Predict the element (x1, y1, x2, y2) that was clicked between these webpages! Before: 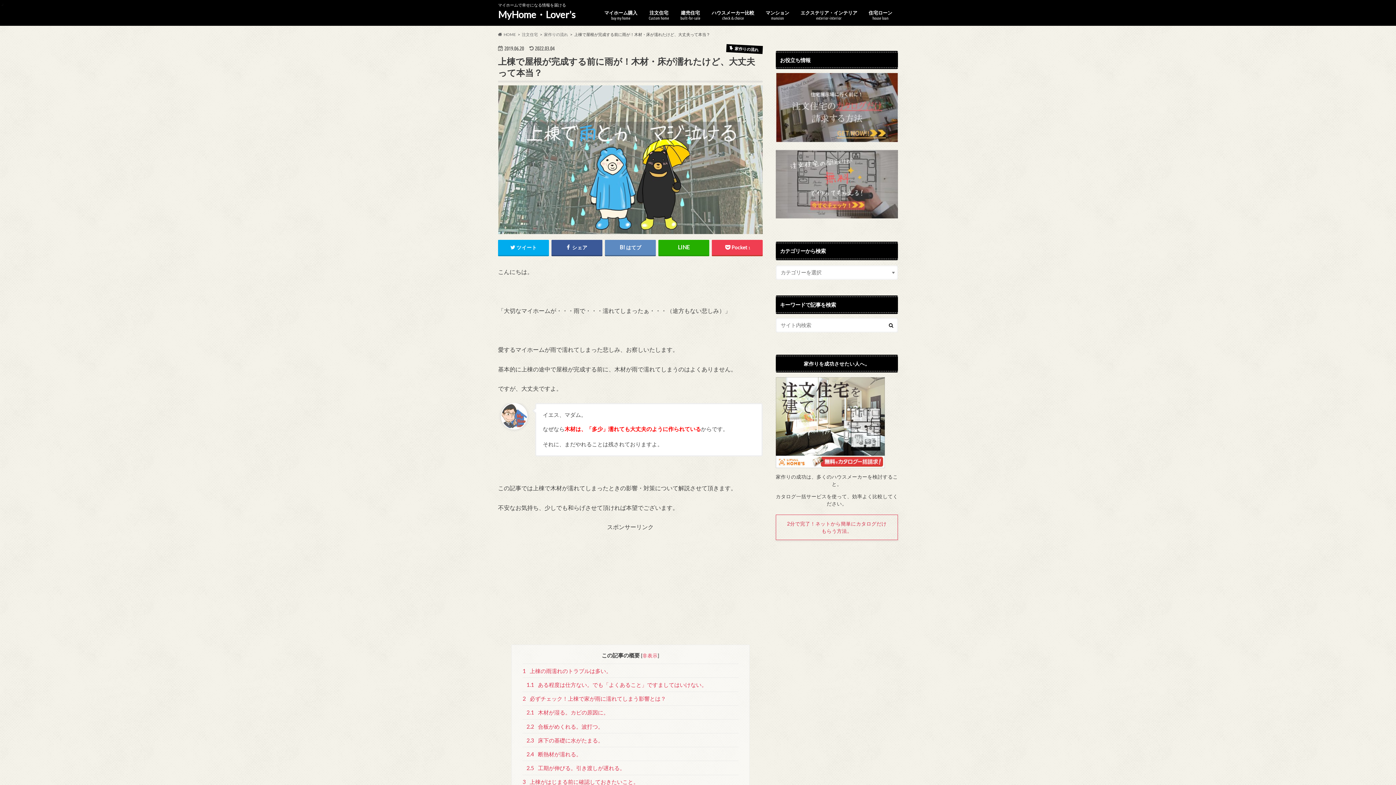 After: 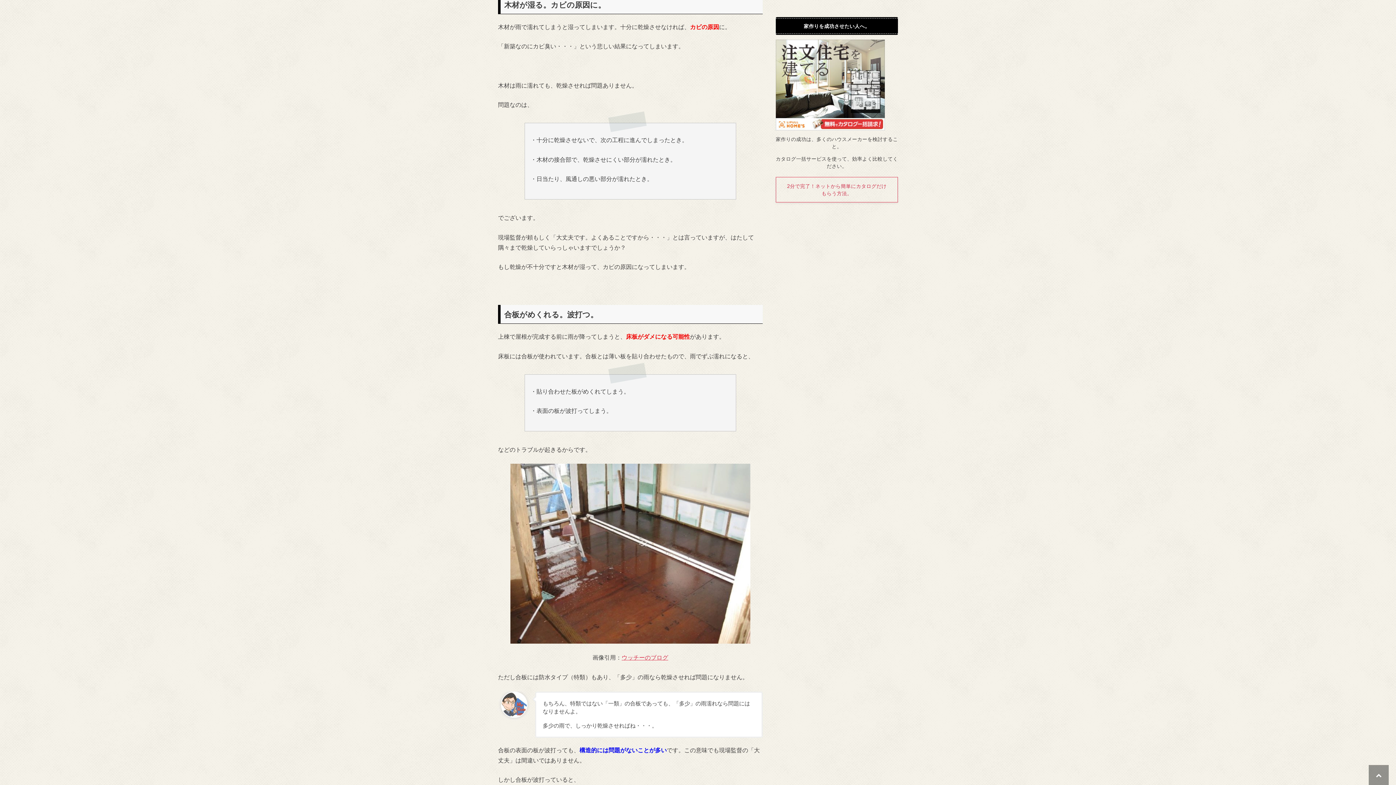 Action: label: 2.1 木材が湿る。カビの原因に。 bbox: (522, 705, 738, 719)